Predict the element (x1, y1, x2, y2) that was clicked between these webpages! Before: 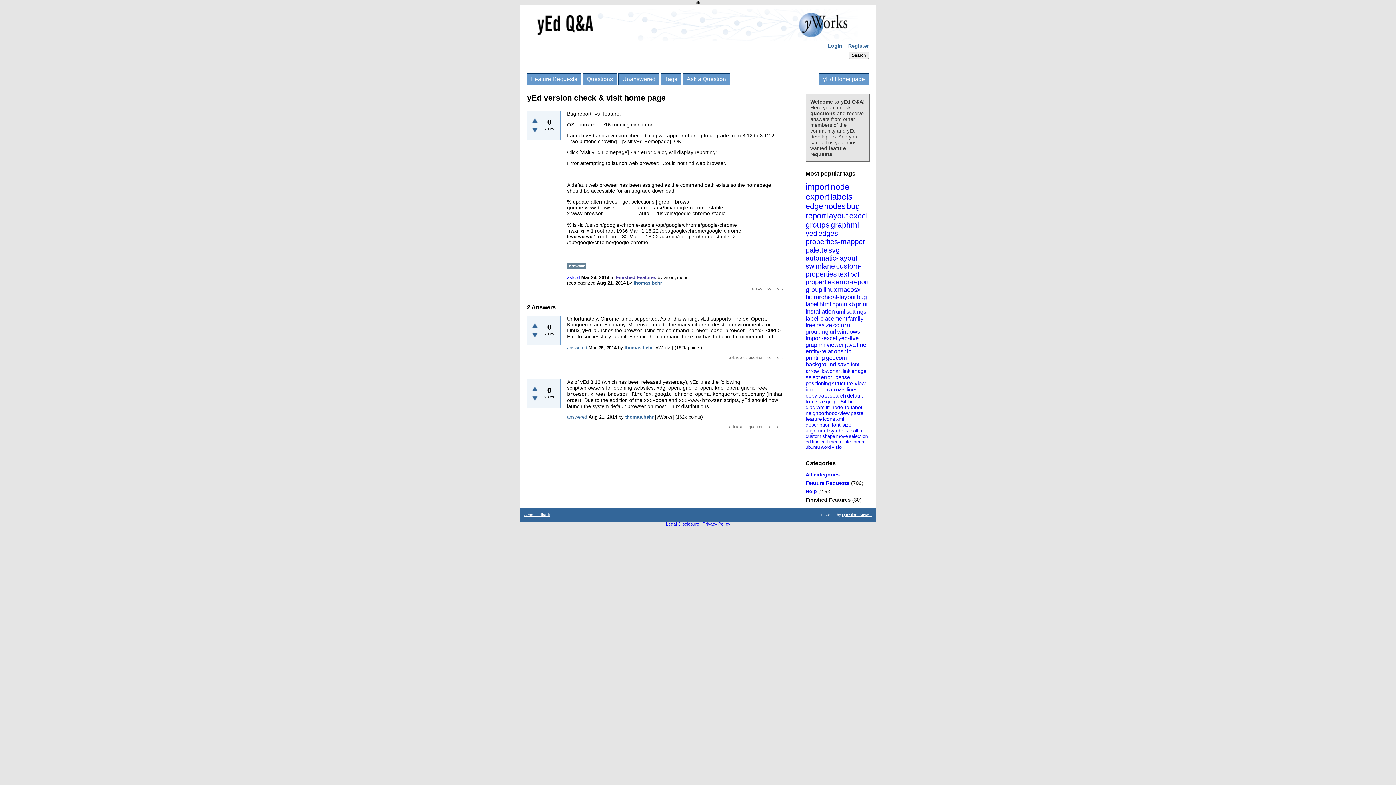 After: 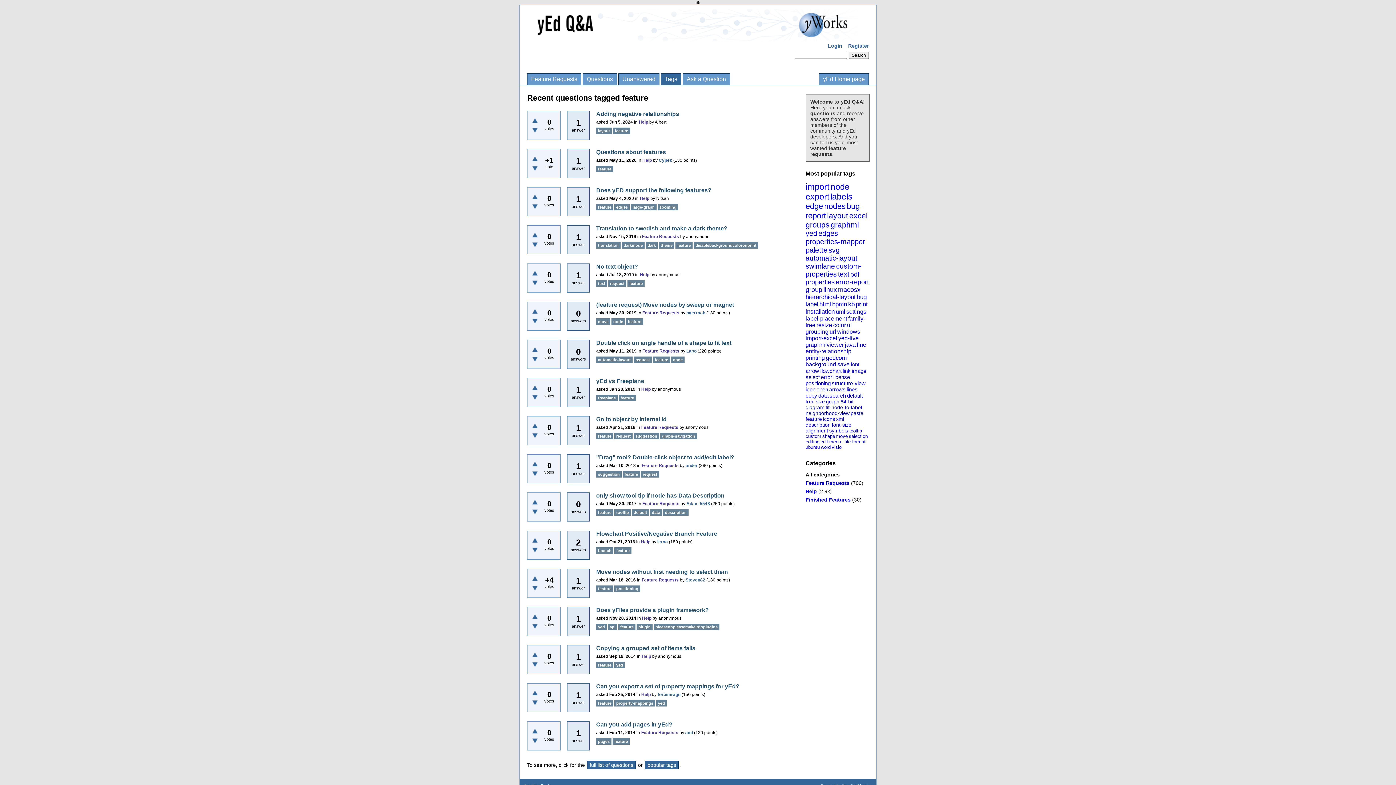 Action: bbox: (805, 416, 822, 422) label: feature